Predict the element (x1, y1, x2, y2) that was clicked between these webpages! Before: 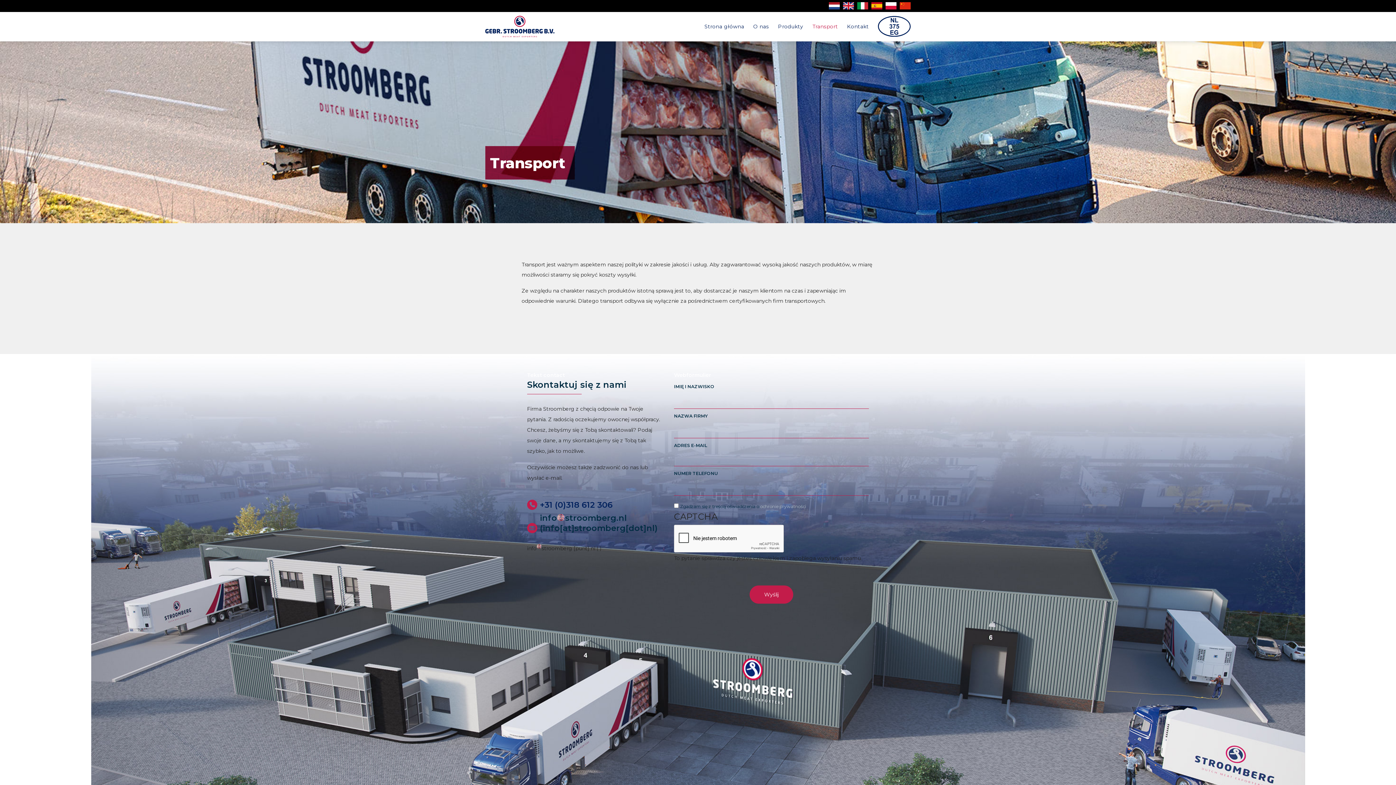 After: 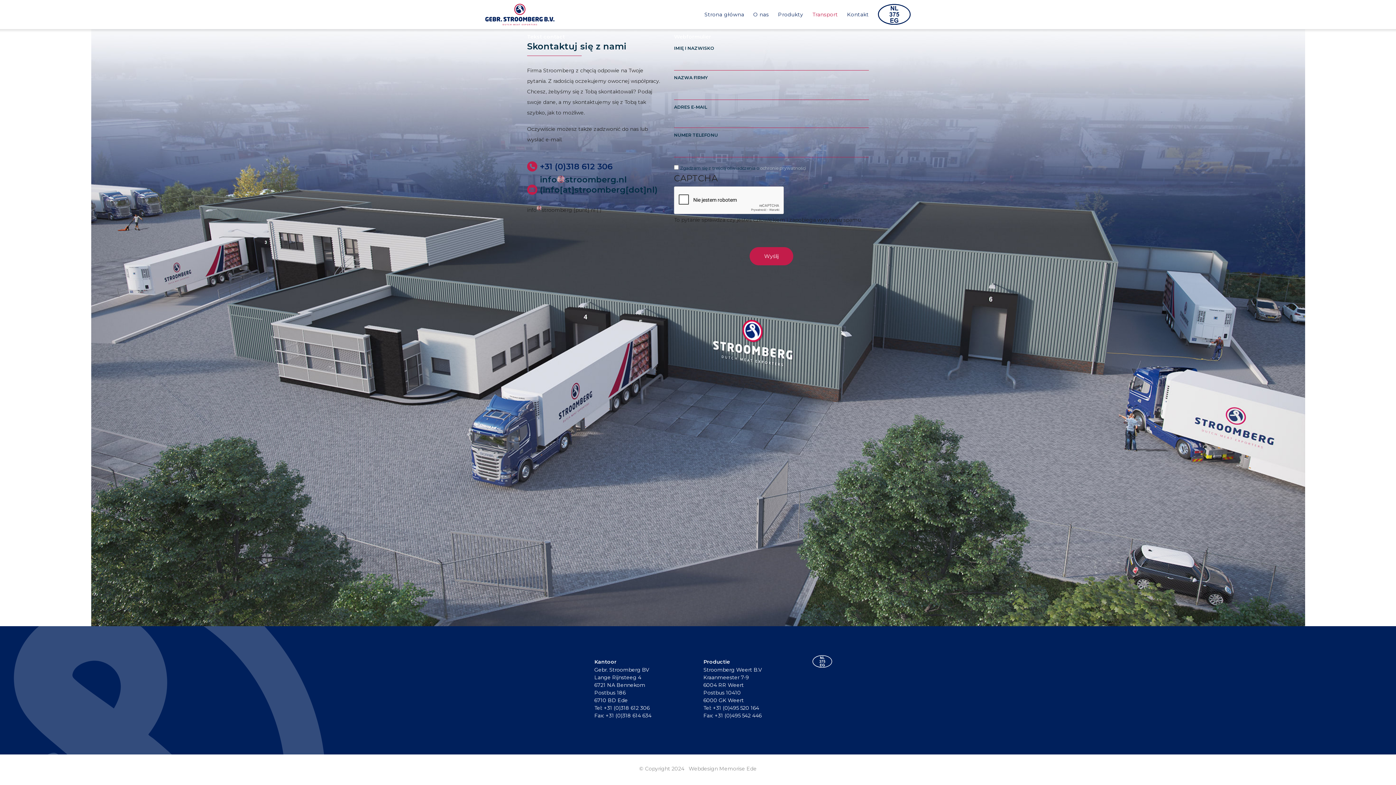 Action: bbox: (838, 12, 869, 31) label: Kontakt